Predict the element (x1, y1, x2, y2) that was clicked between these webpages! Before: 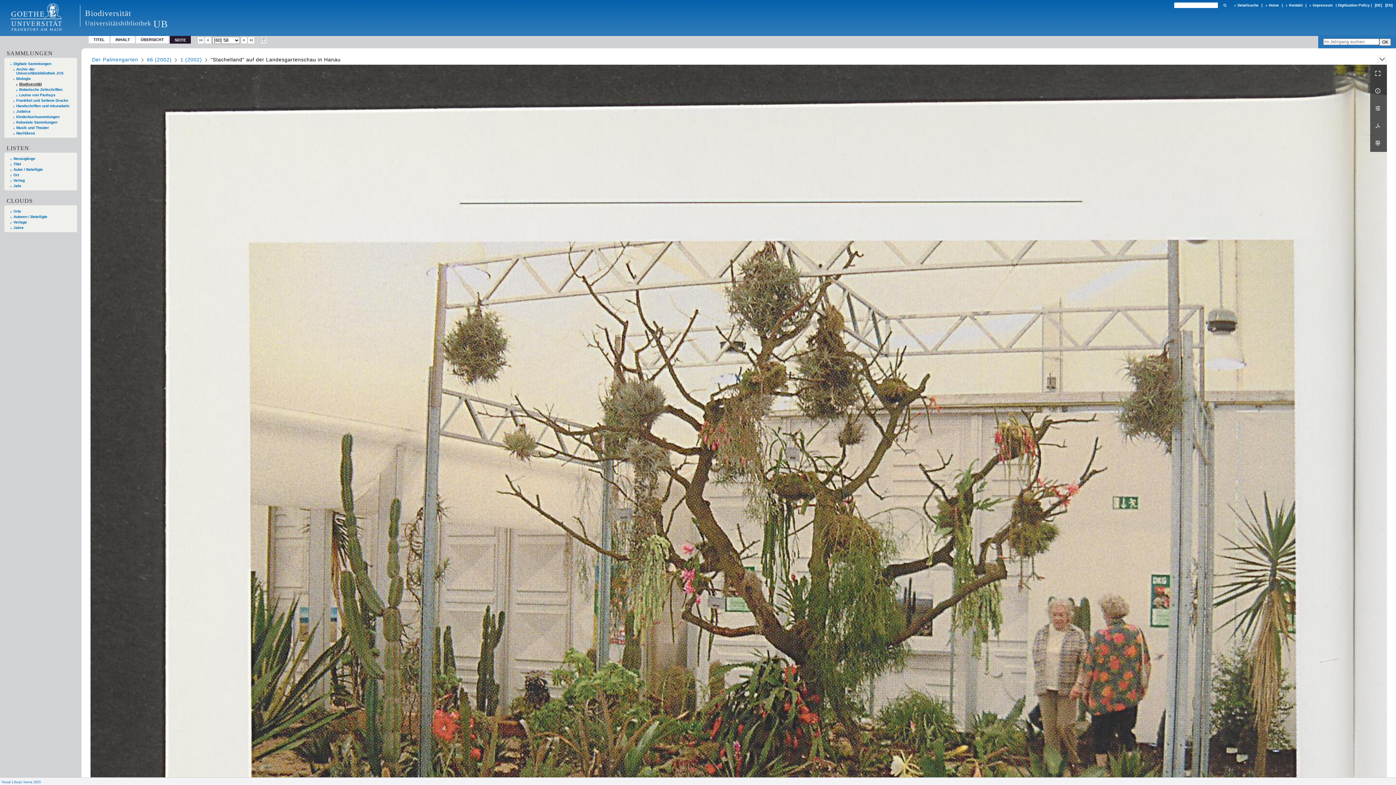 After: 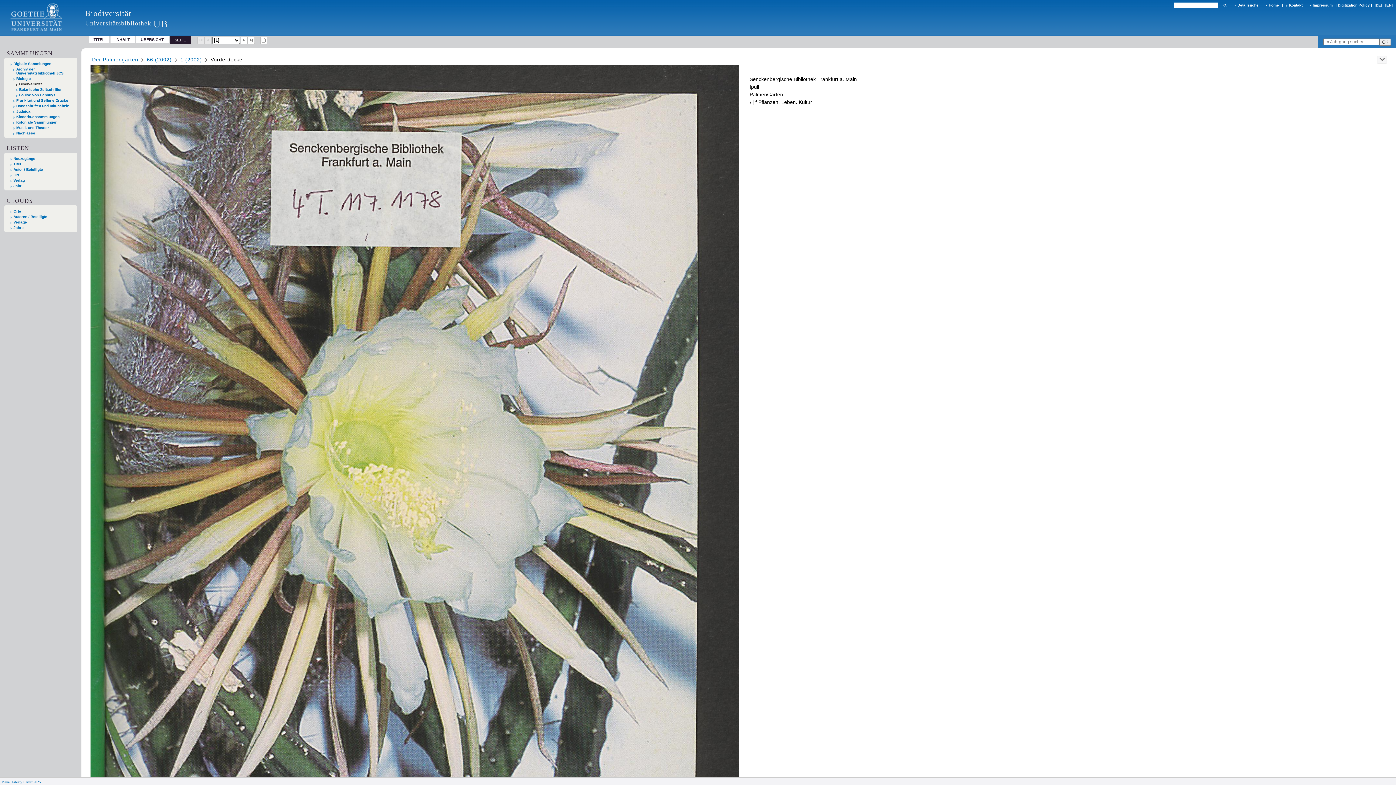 Action: label: 1 (2002) bbox: (180, 56, 202, 62)